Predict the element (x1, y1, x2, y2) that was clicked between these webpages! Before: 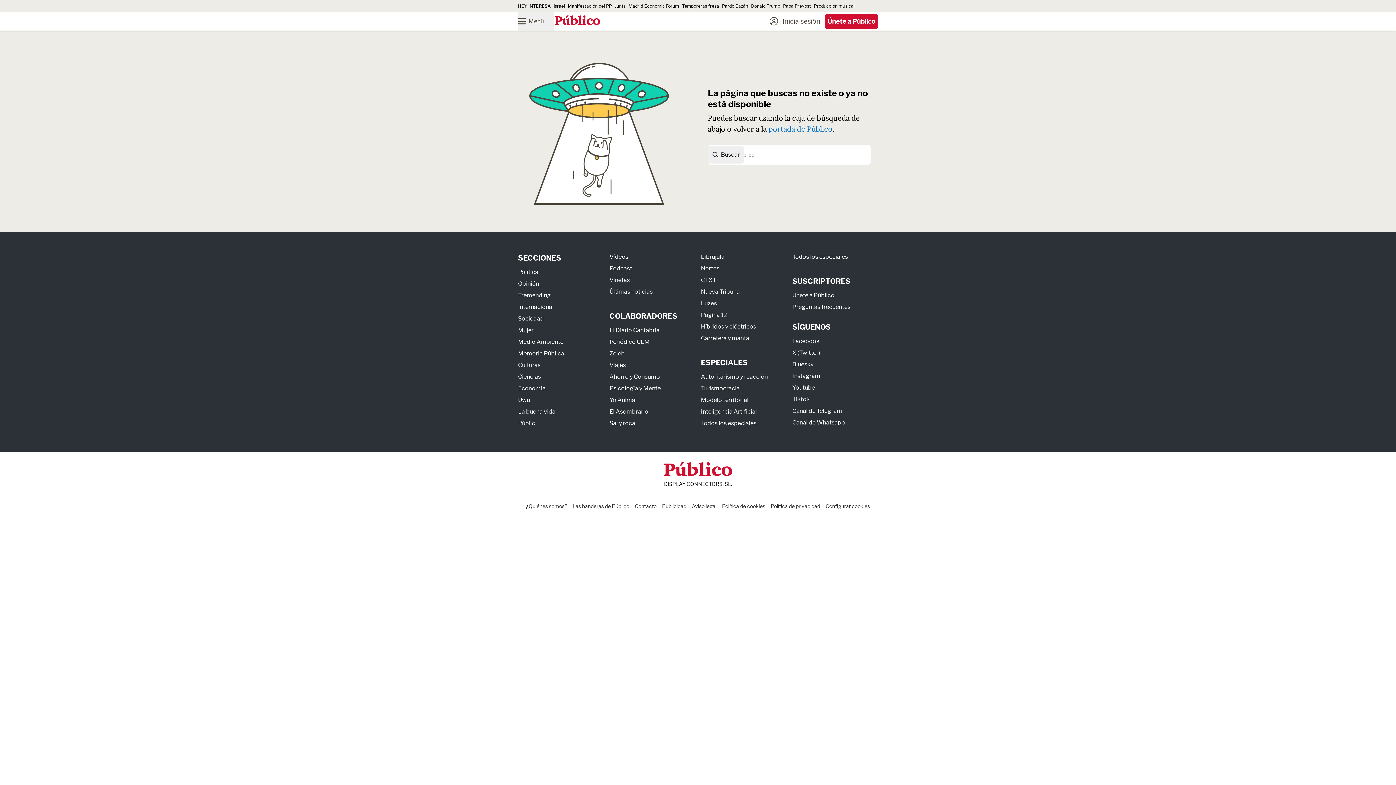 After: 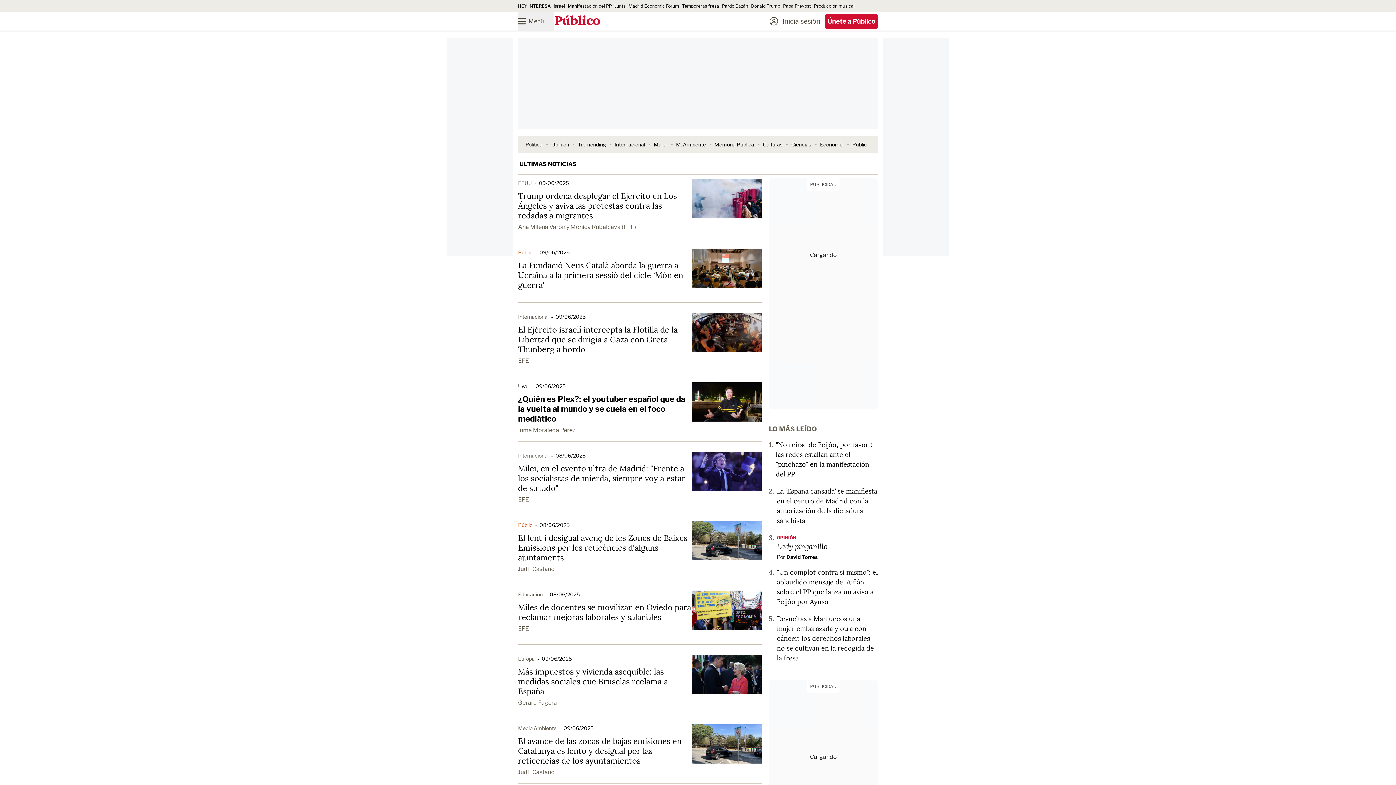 Action: bbox: (609, 288, 652, 295) label: Últimas noticias